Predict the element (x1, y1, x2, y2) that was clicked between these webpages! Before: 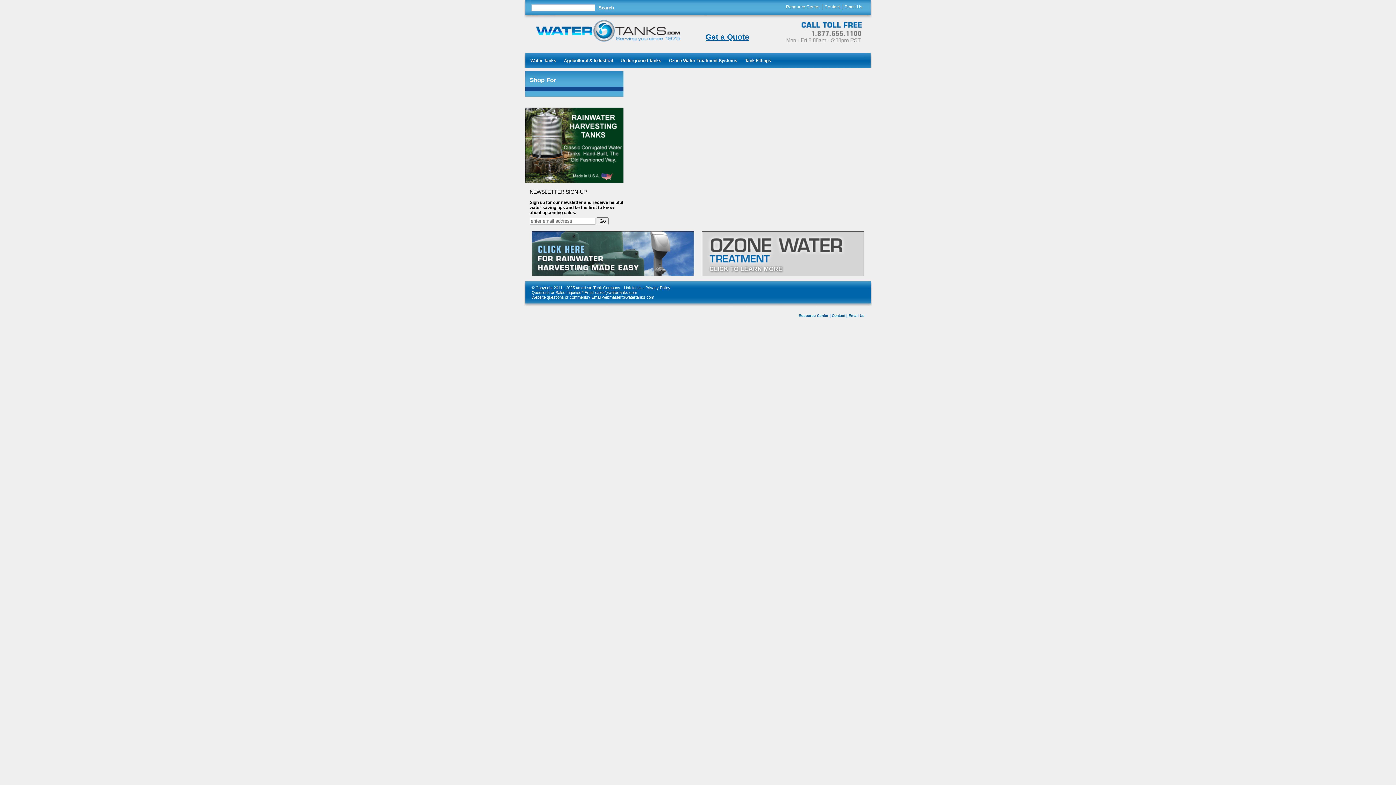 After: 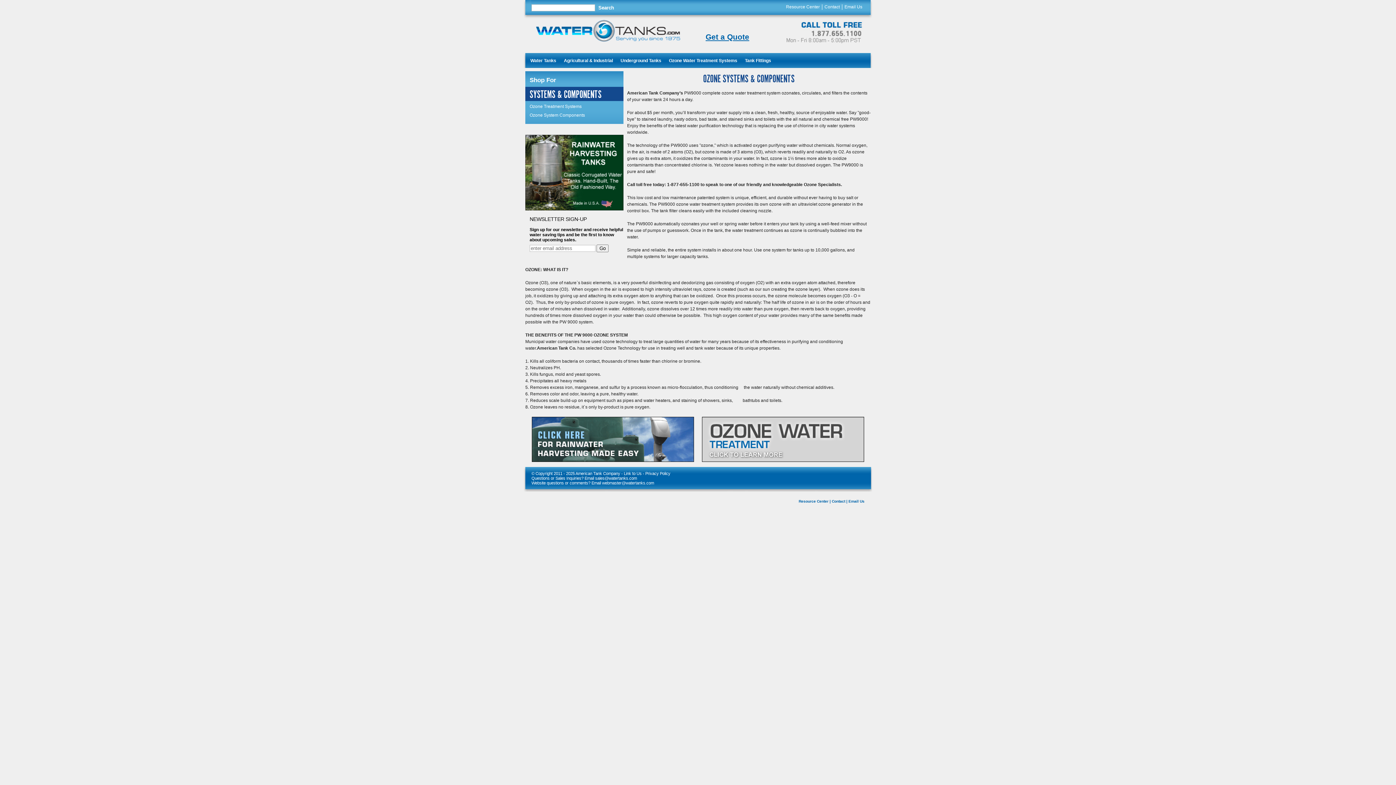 Action: bbox: (702, 231, 864, 278)